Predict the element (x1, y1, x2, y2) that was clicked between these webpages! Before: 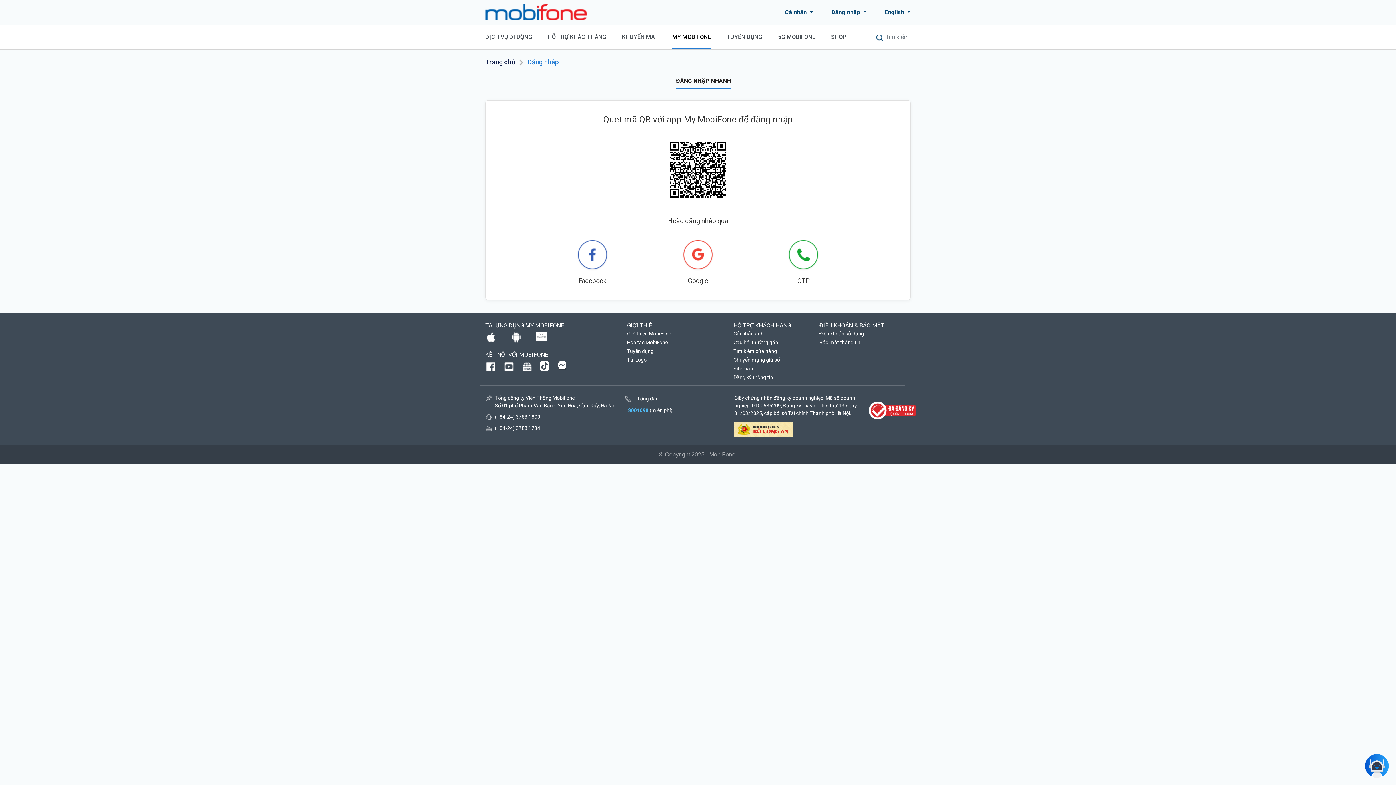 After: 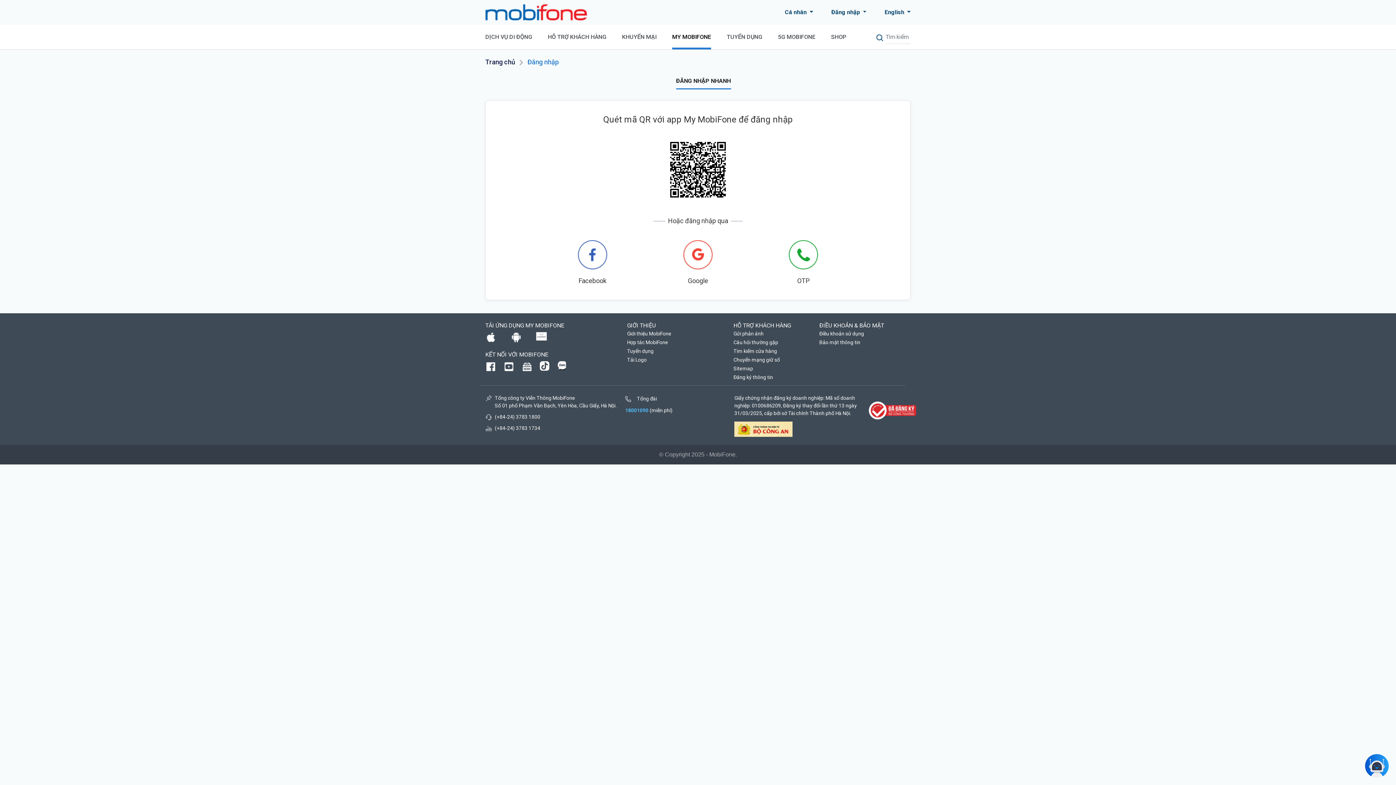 Action: bbox: (521, 358, 540, 374)